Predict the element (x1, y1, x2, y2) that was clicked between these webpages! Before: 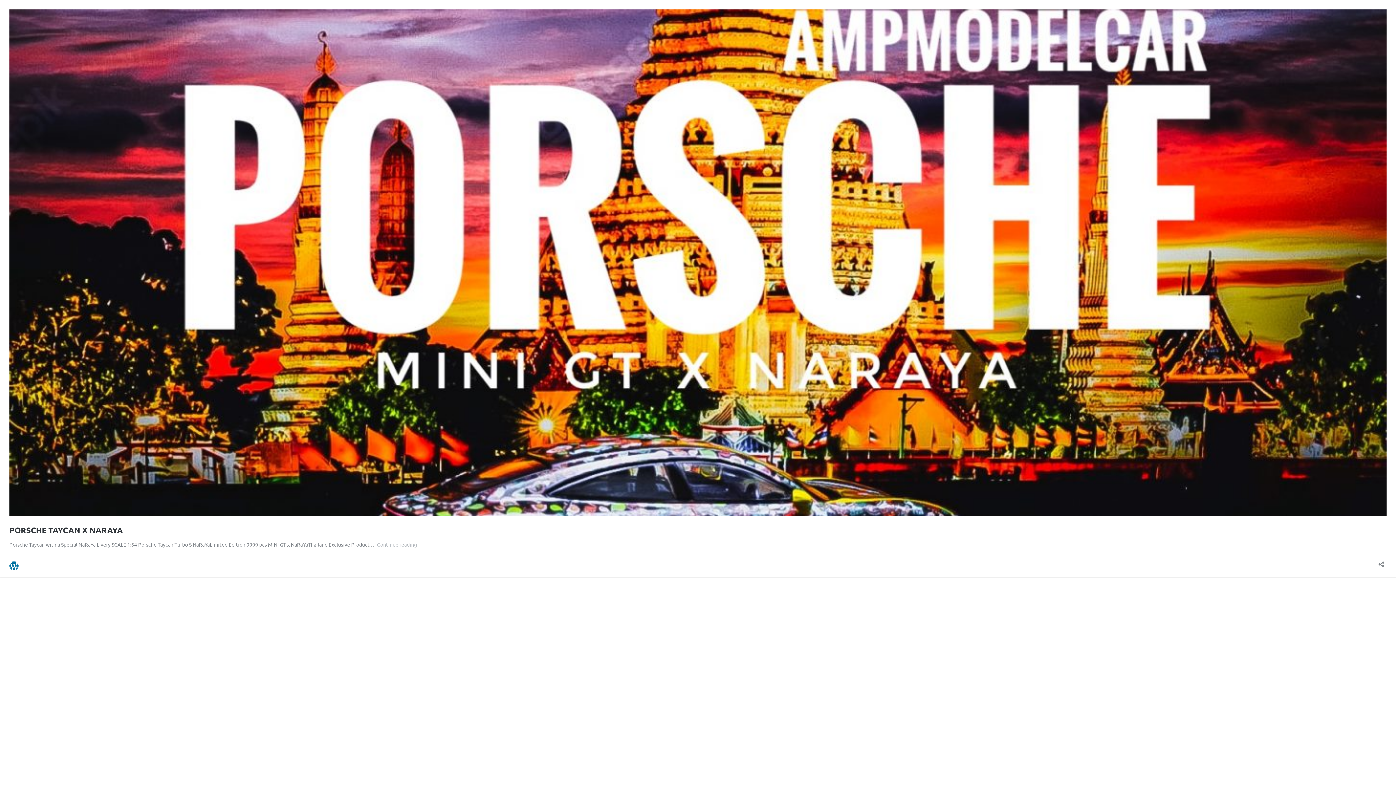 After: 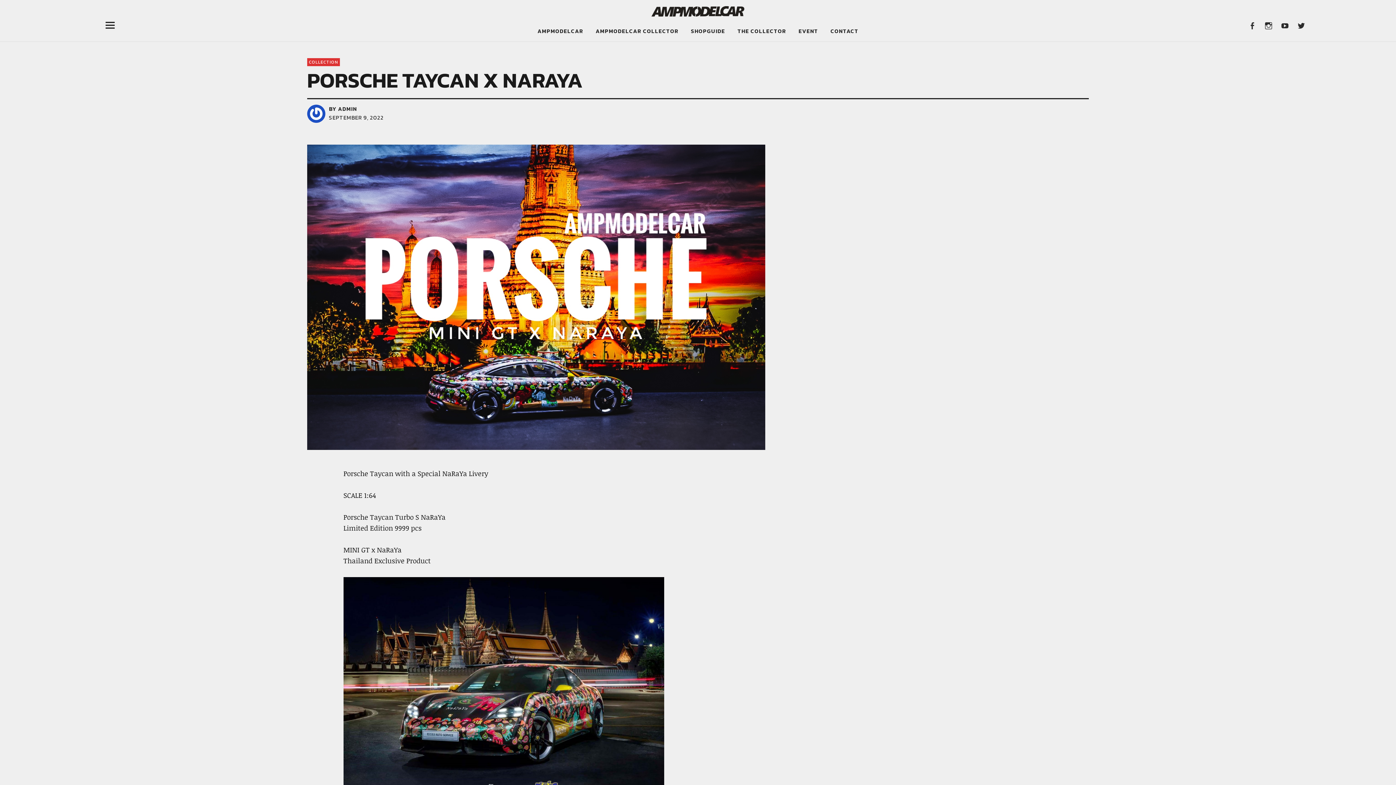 Action: bbox: (377, 541, 417, 548) label: Continue reading
PORSCHE TAYCAN X NARAYA